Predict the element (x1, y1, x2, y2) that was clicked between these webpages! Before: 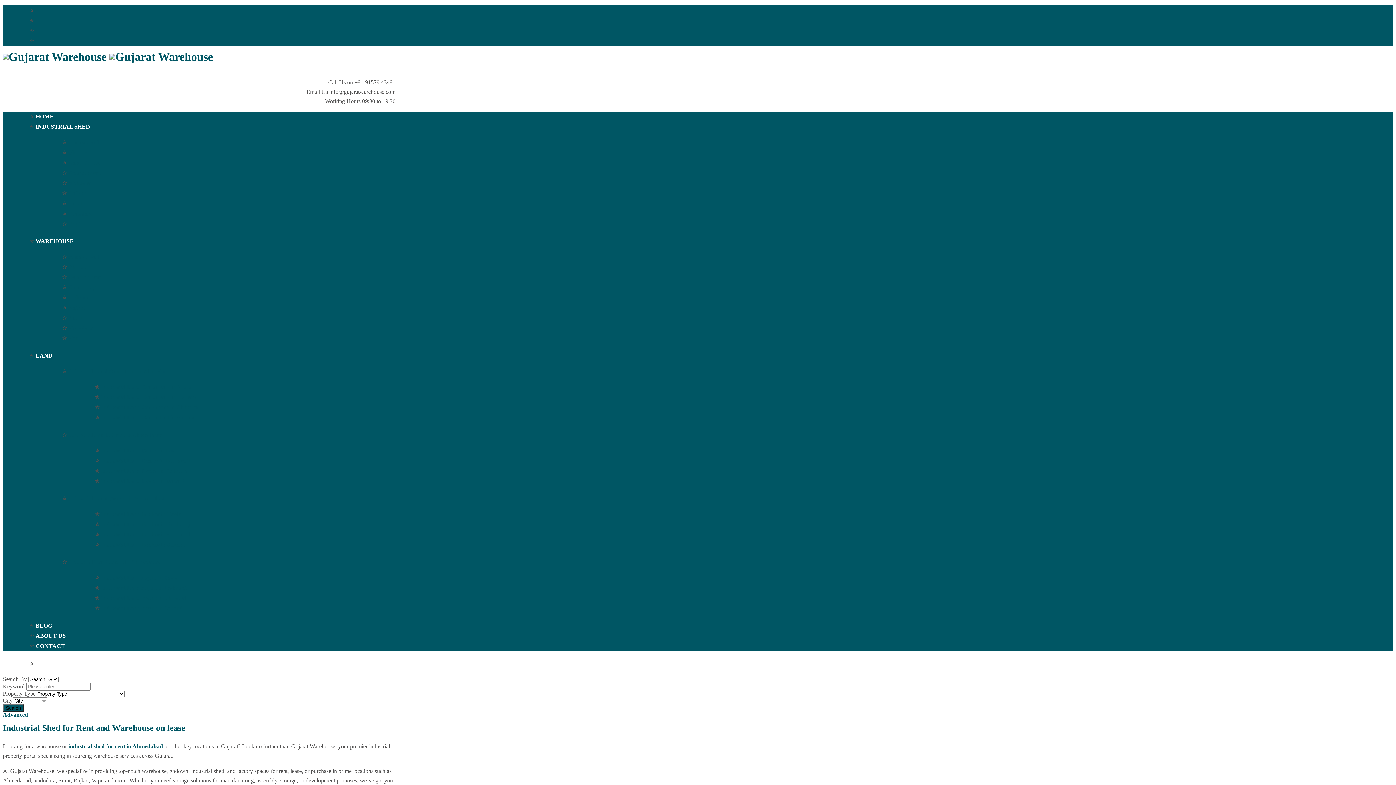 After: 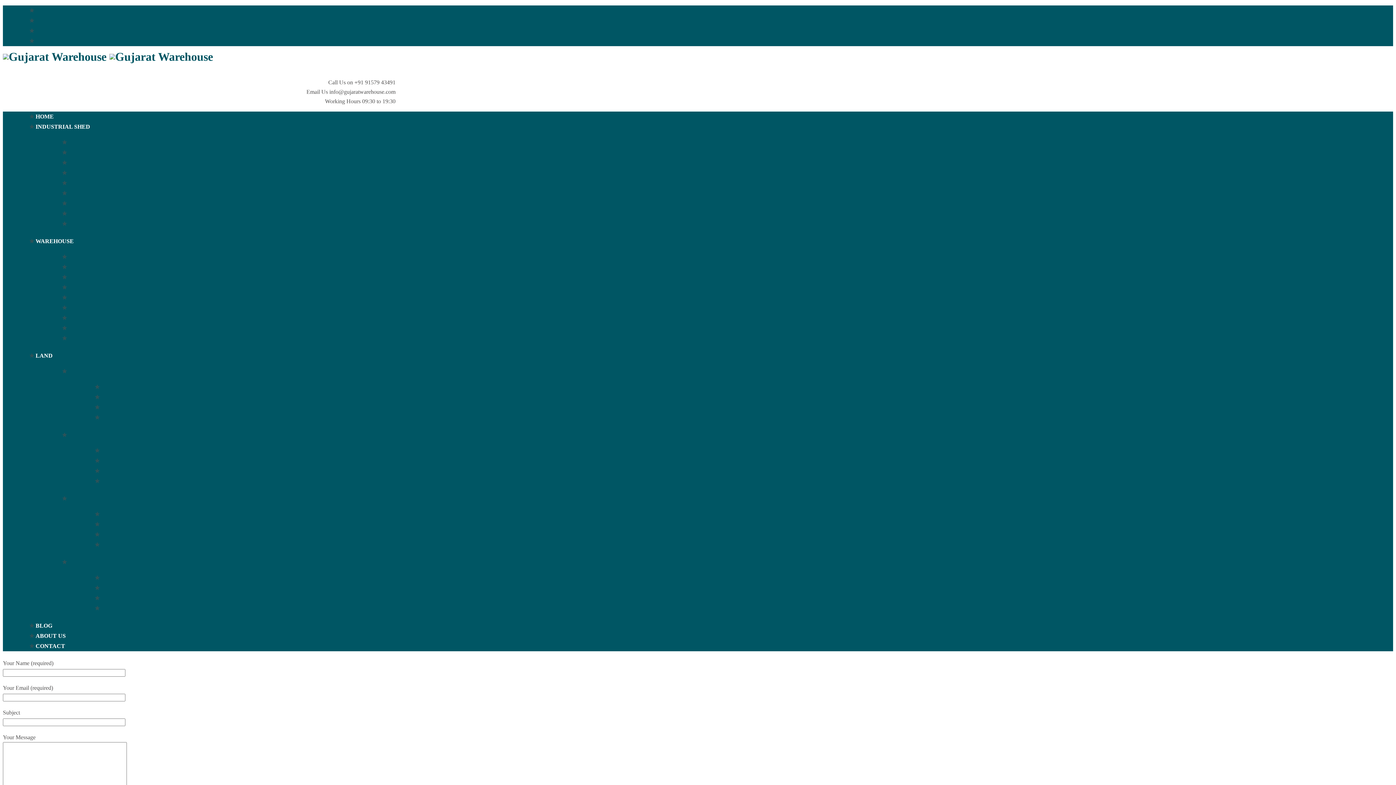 Action: label: CONTACT bbox: (35, 643, 65, 649)